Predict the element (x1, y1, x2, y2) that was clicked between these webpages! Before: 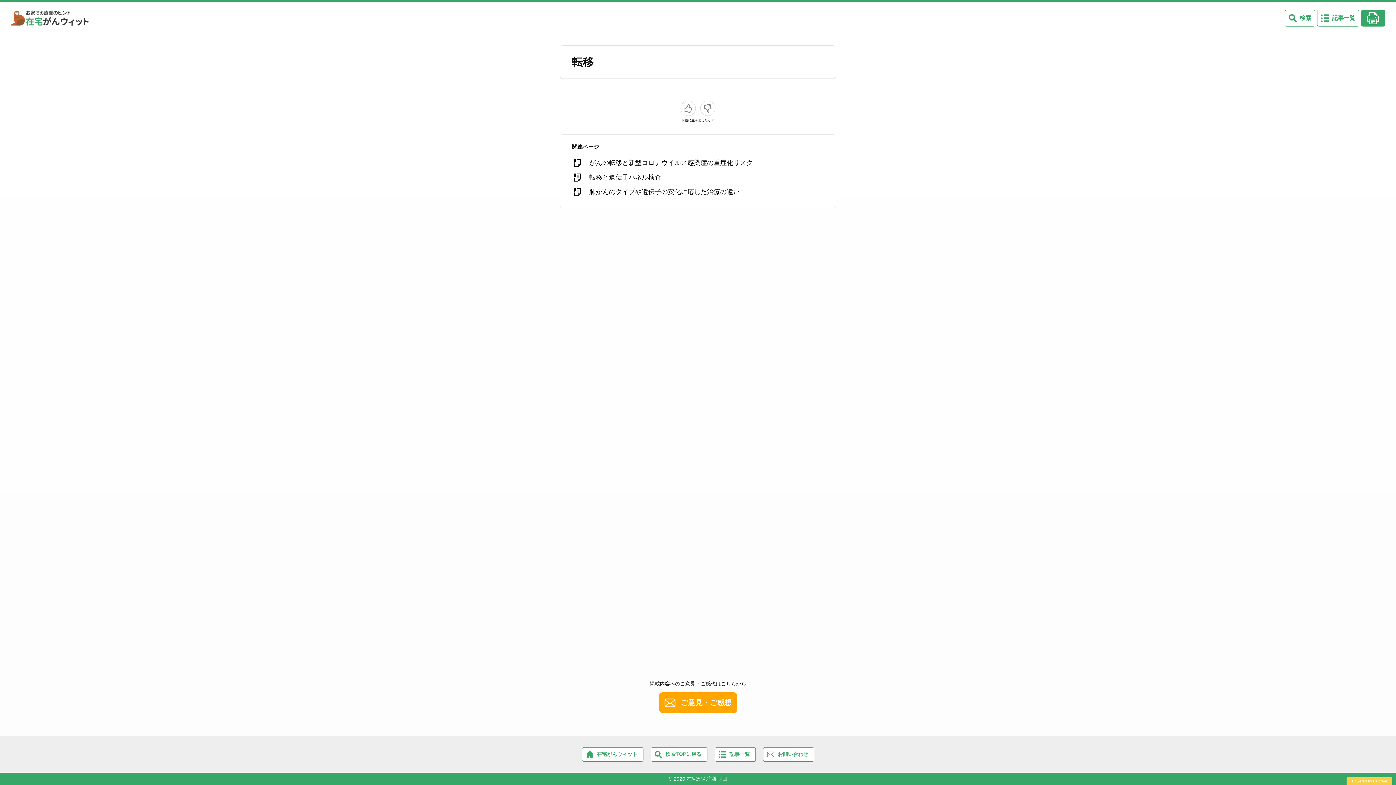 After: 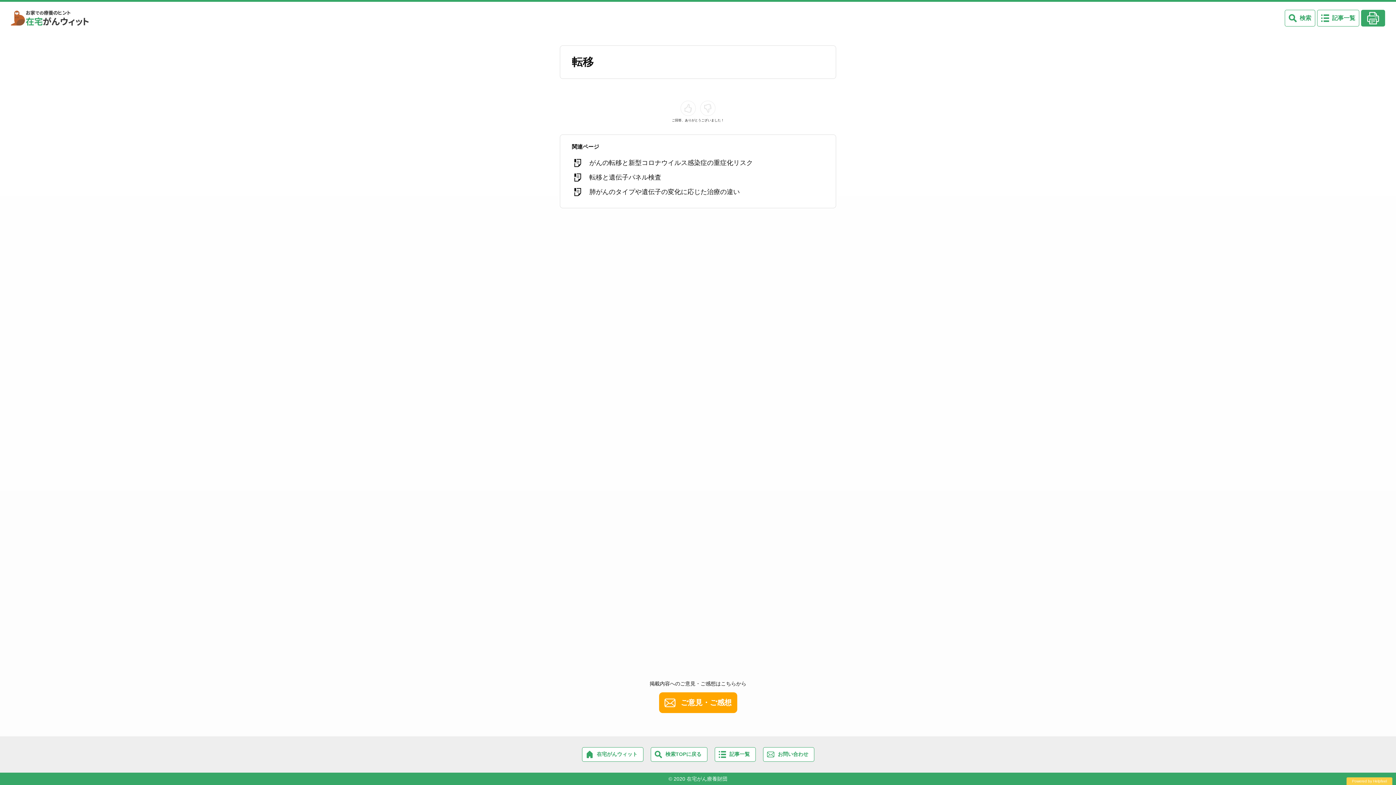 Action: bbox: (680, 100, 696, 116)